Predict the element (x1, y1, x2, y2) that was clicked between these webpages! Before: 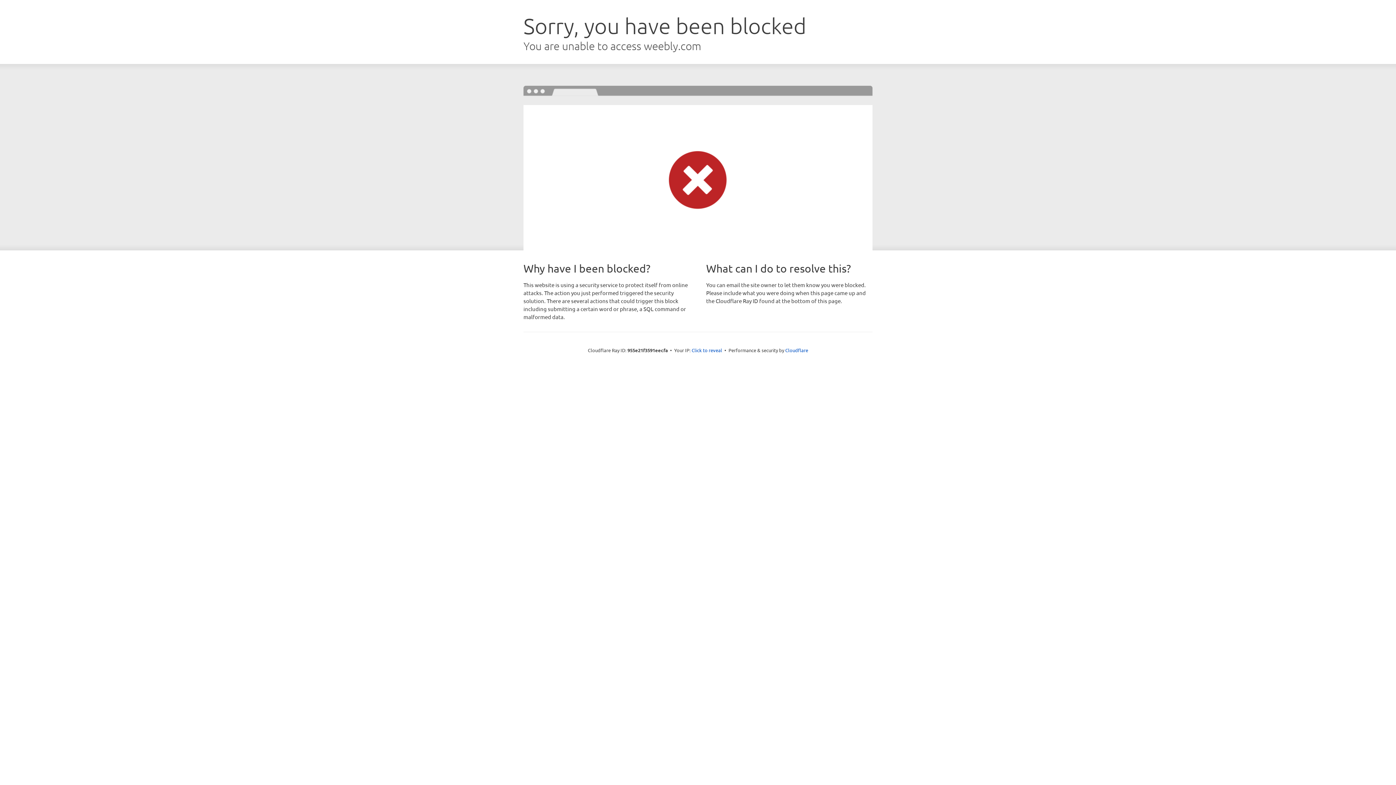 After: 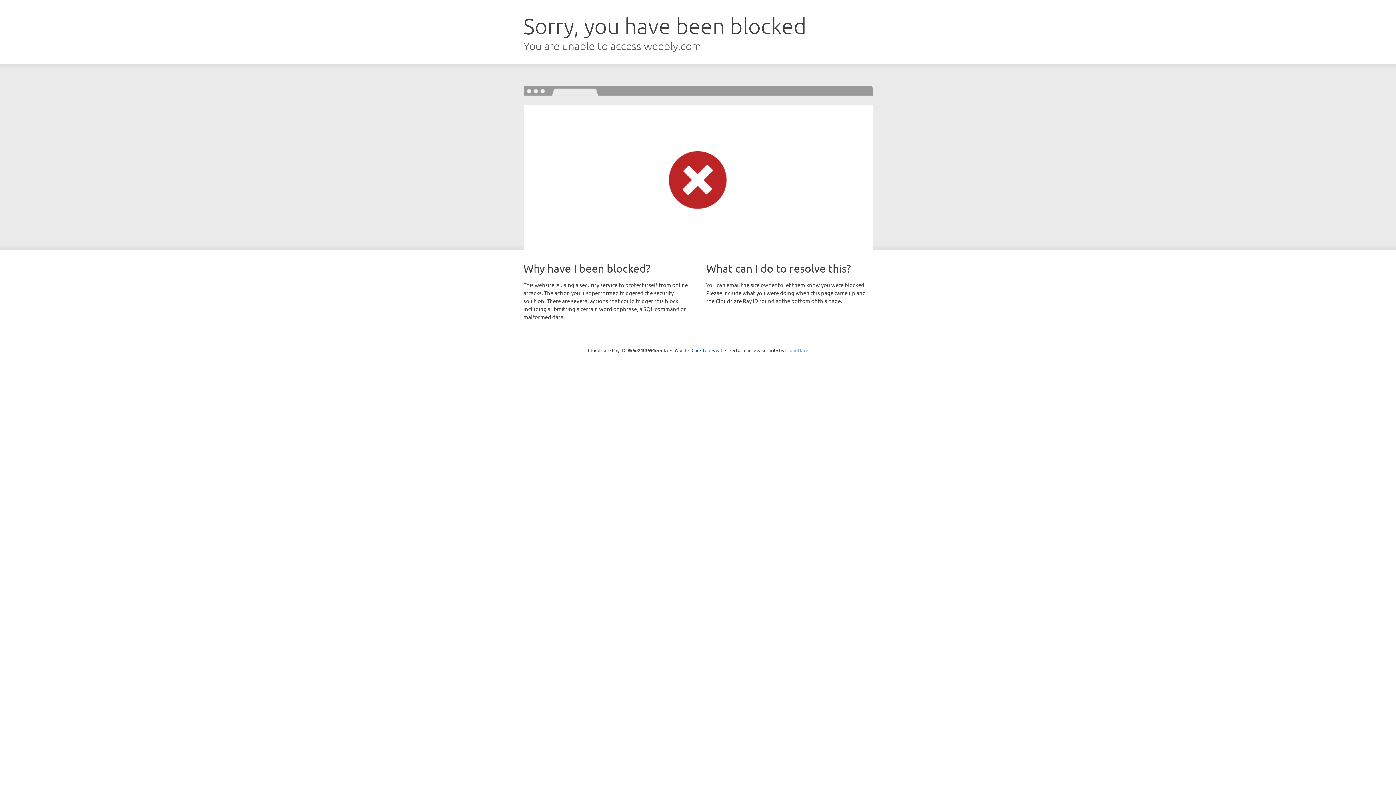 Action: label: Cloudflare bbox: (785, 347, 808, 353)